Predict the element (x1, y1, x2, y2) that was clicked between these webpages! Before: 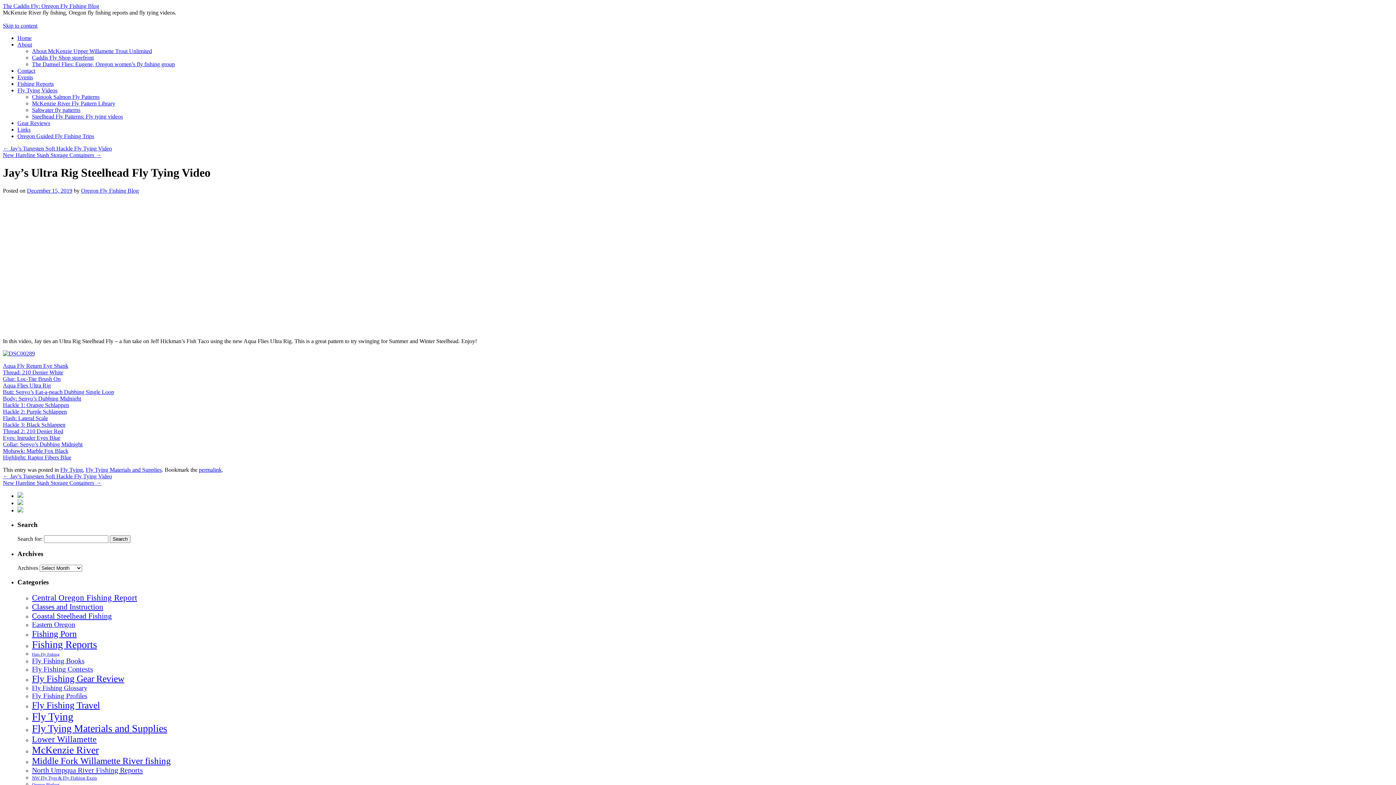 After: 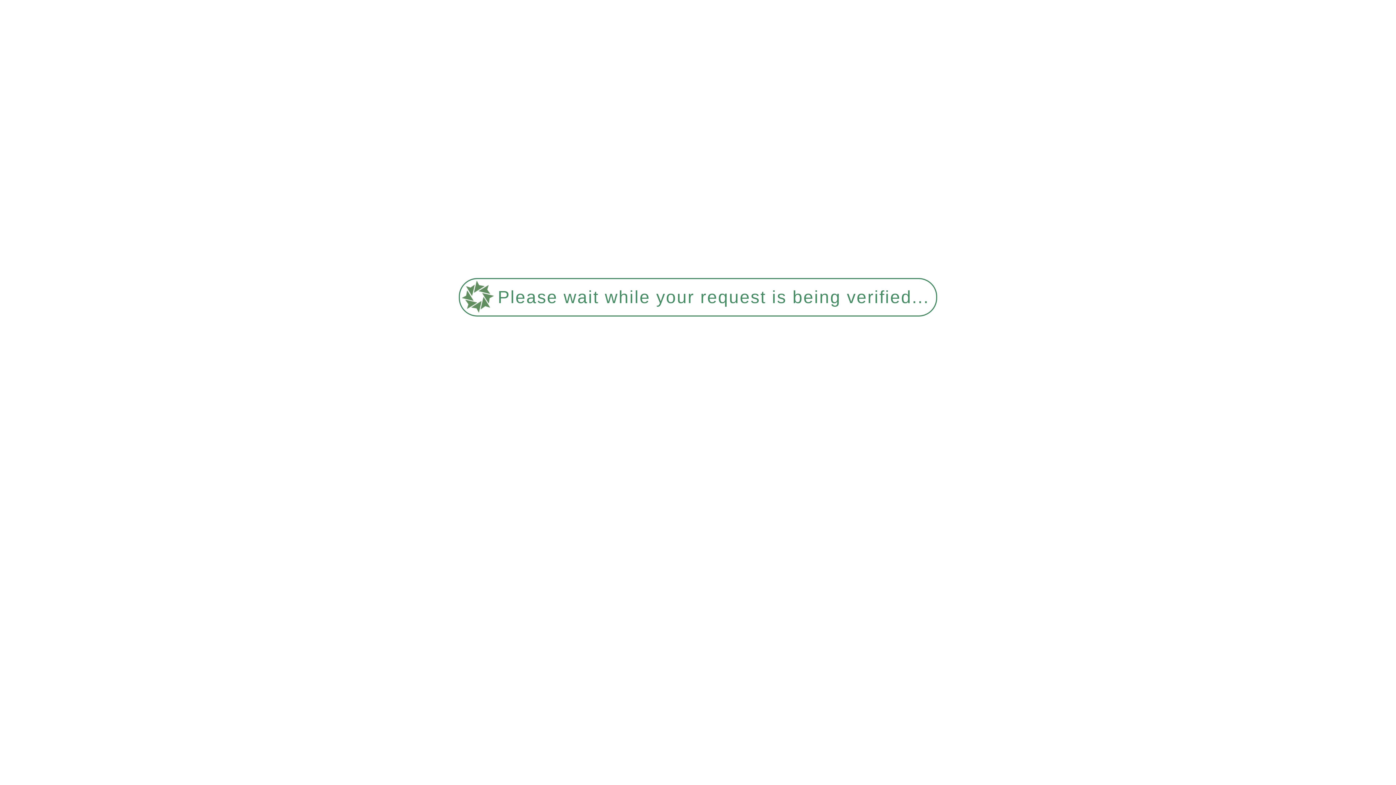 Action: bbox: (32, 711, 73, 722) label: Fly Tying (1,034 items)